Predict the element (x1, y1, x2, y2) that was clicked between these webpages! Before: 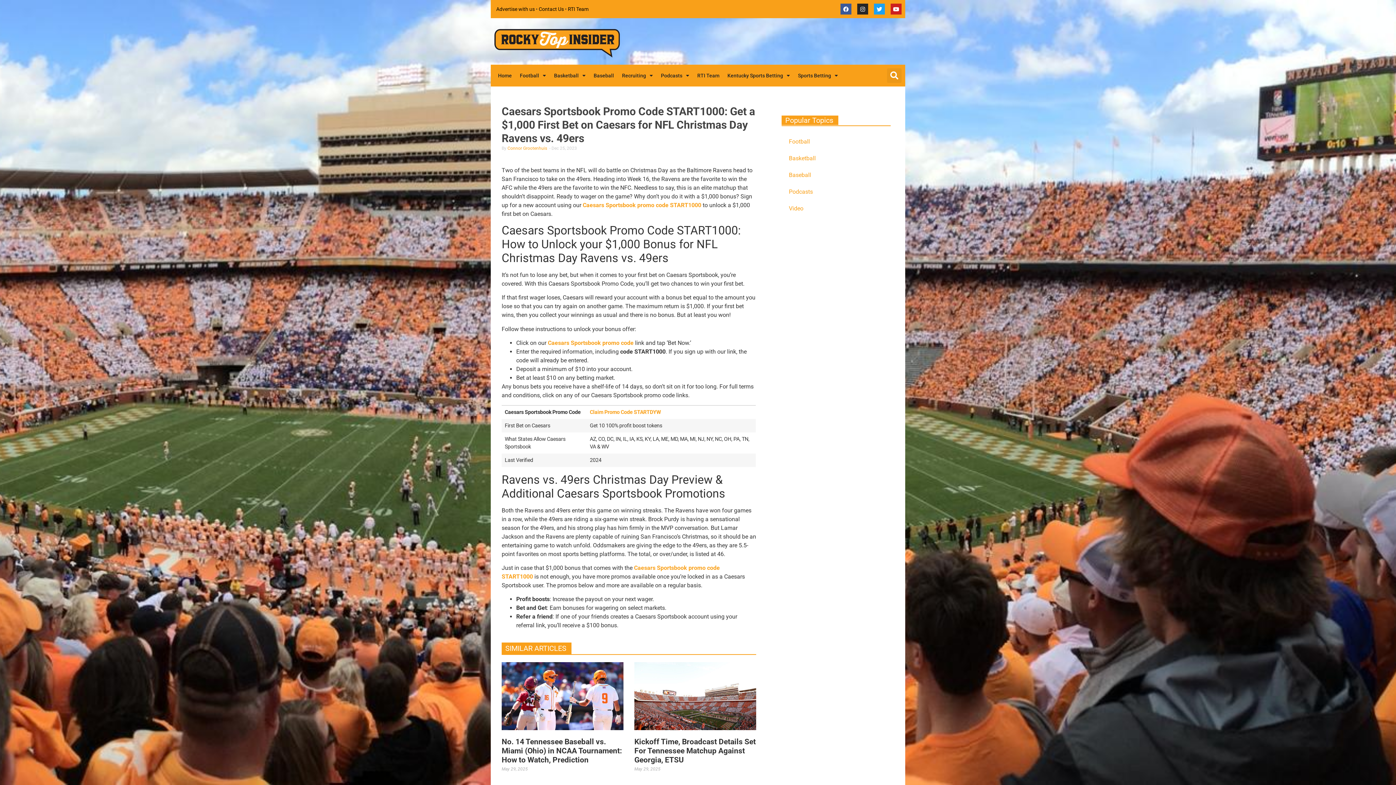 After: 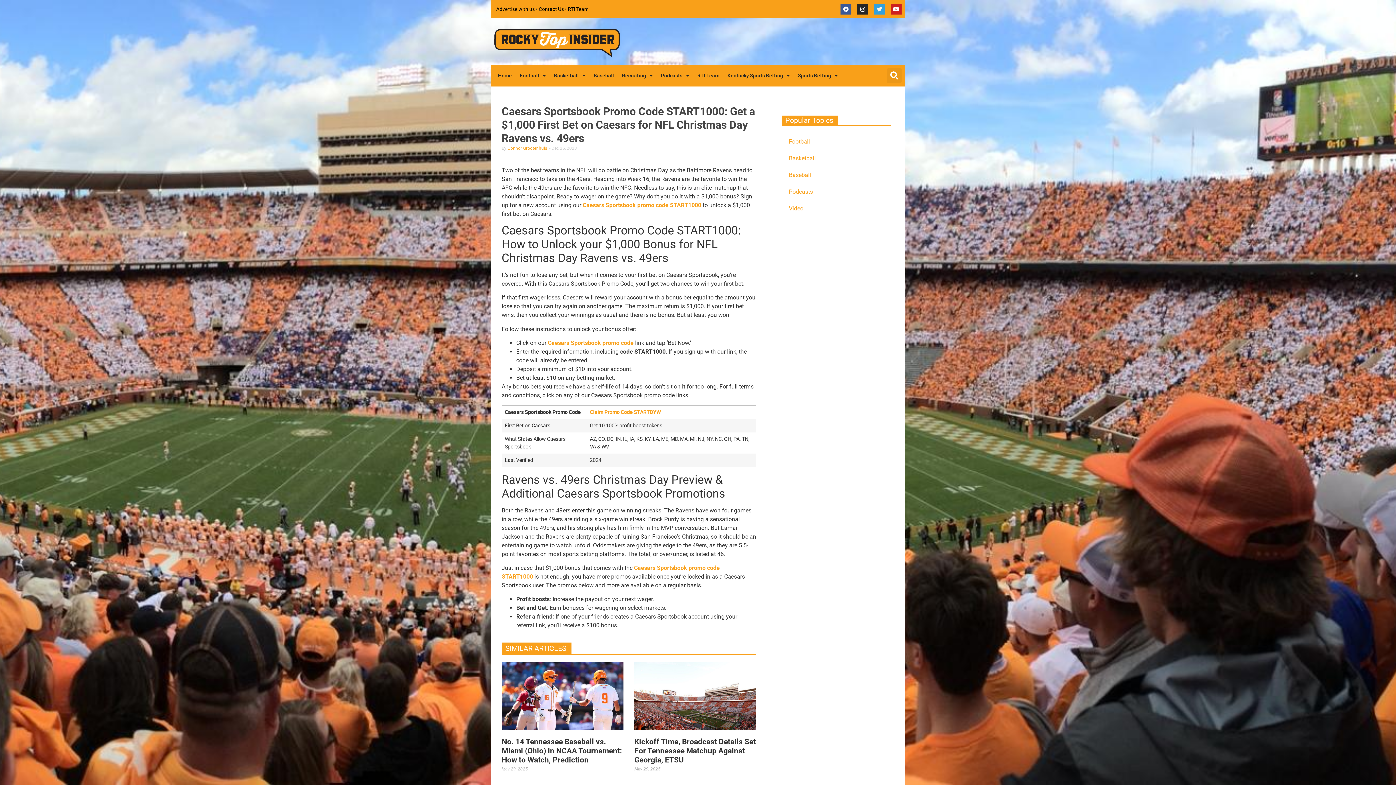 Action: bbox: (874, 3, 885, 14) label: Twitter